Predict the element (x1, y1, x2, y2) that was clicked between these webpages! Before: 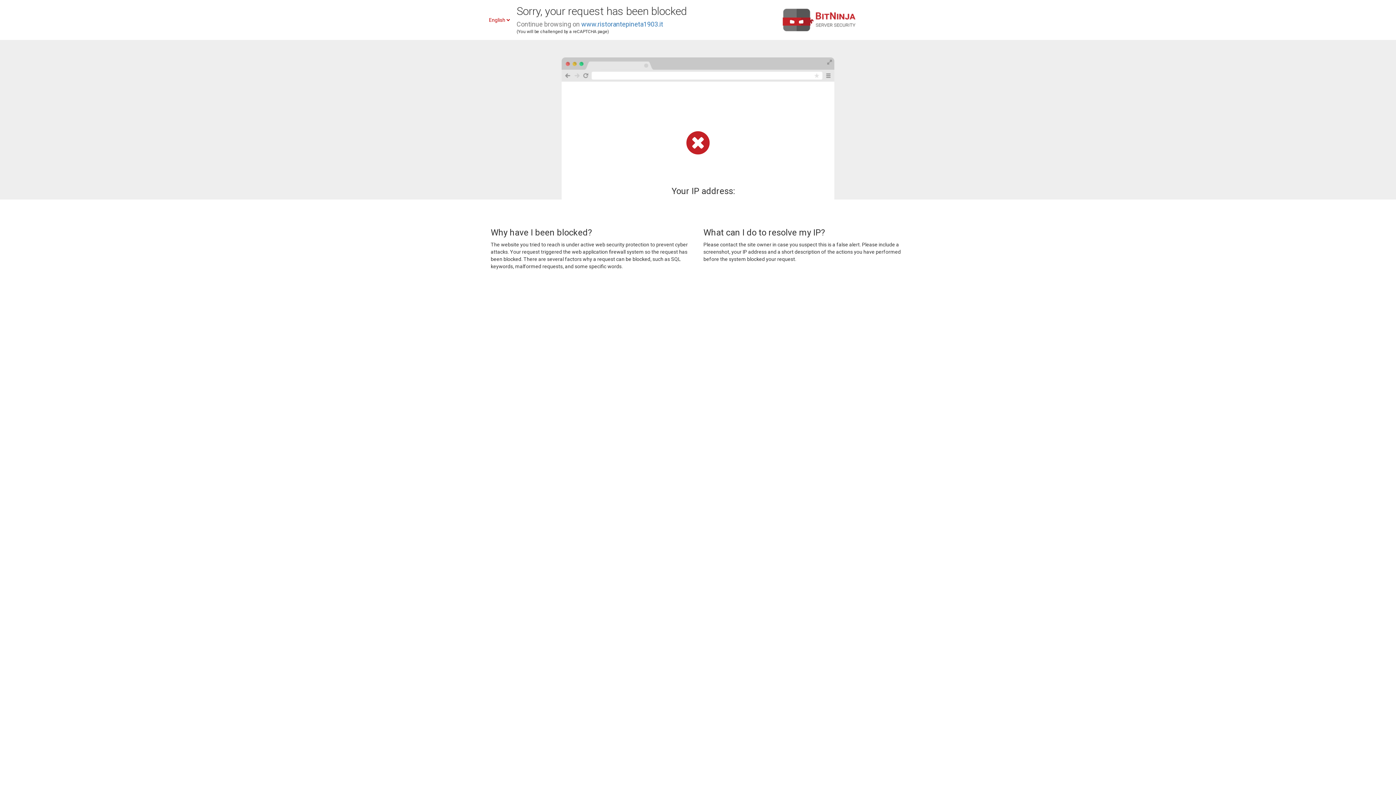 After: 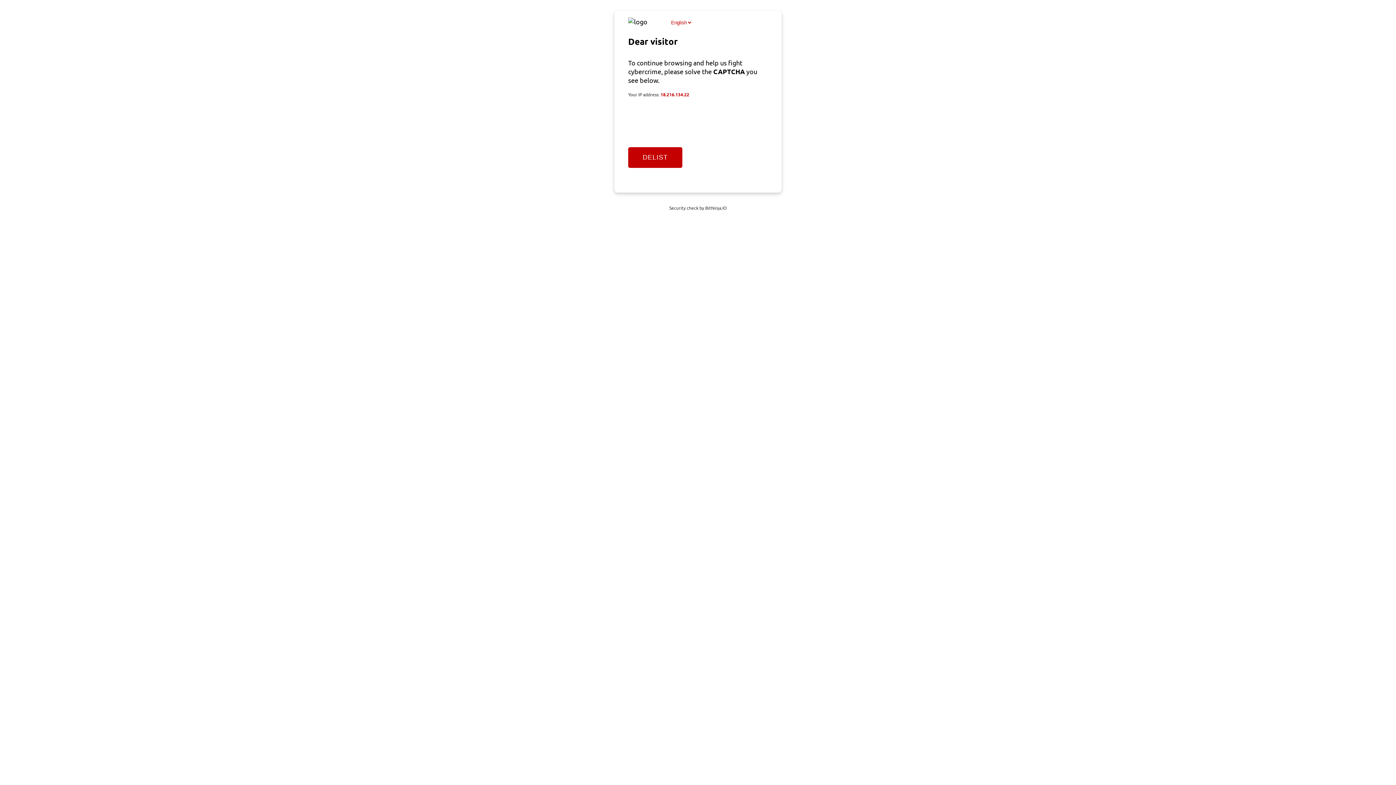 Action: bbox: (581, 20, 663, 28) label: www.ristorantepineta1903.it